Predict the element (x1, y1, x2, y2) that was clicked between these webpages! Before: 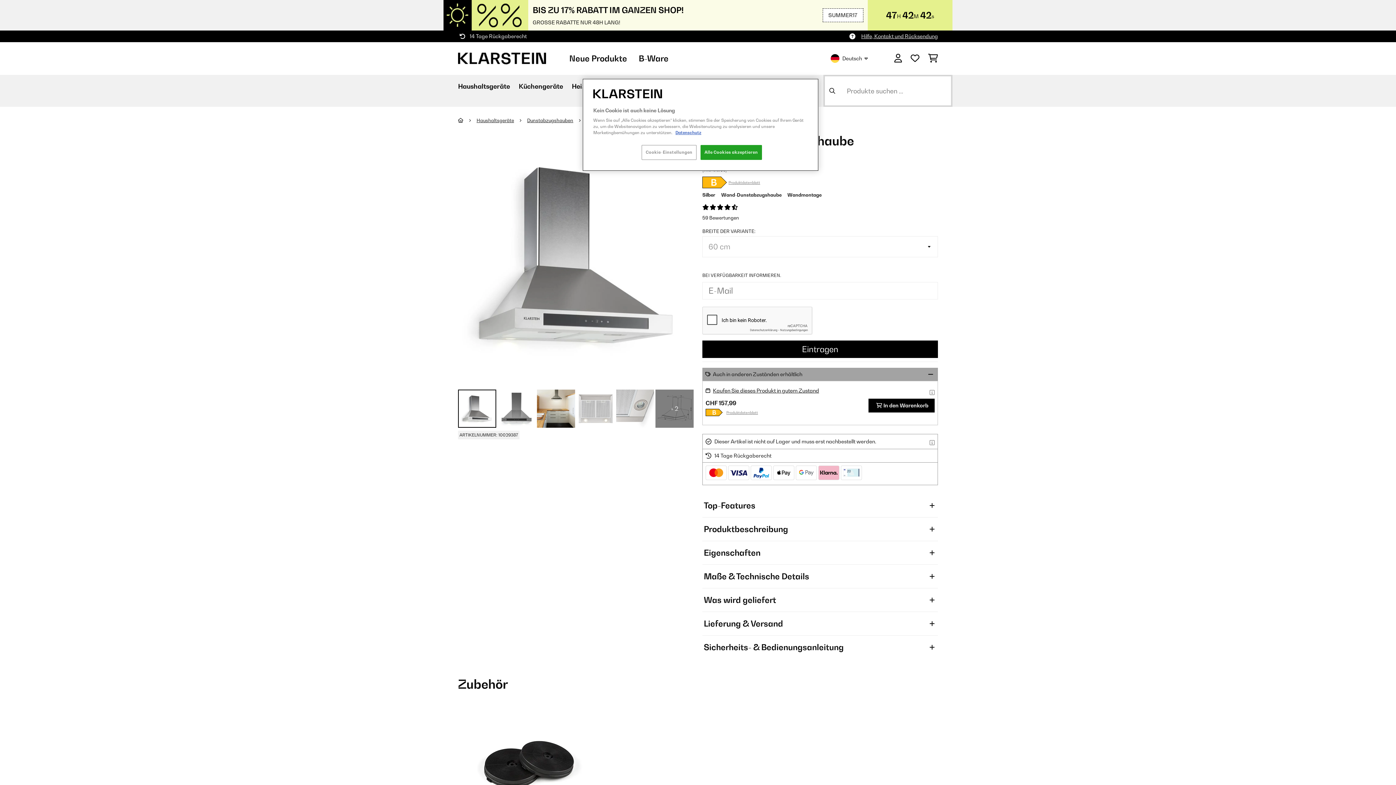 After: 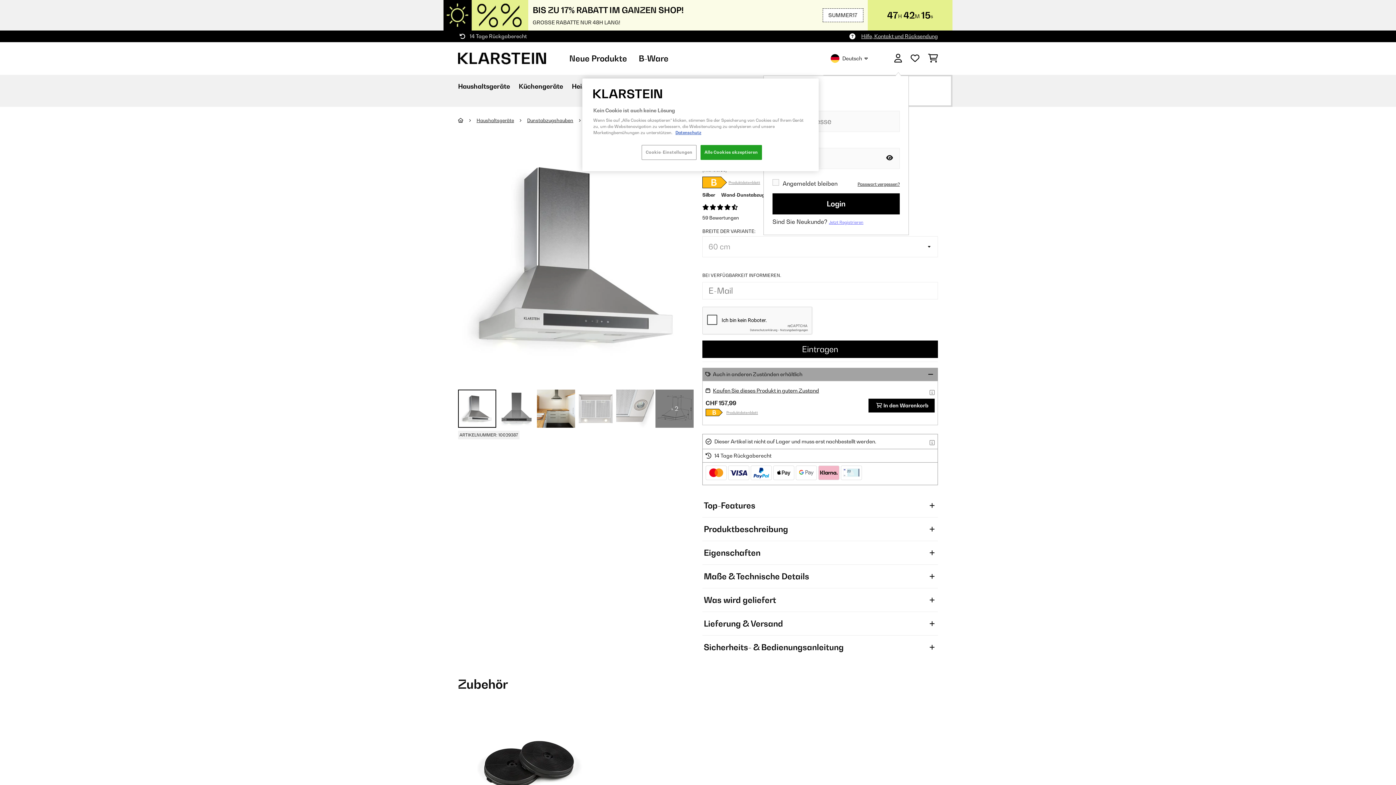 Action: bbox: (894, 52, 902, 65)